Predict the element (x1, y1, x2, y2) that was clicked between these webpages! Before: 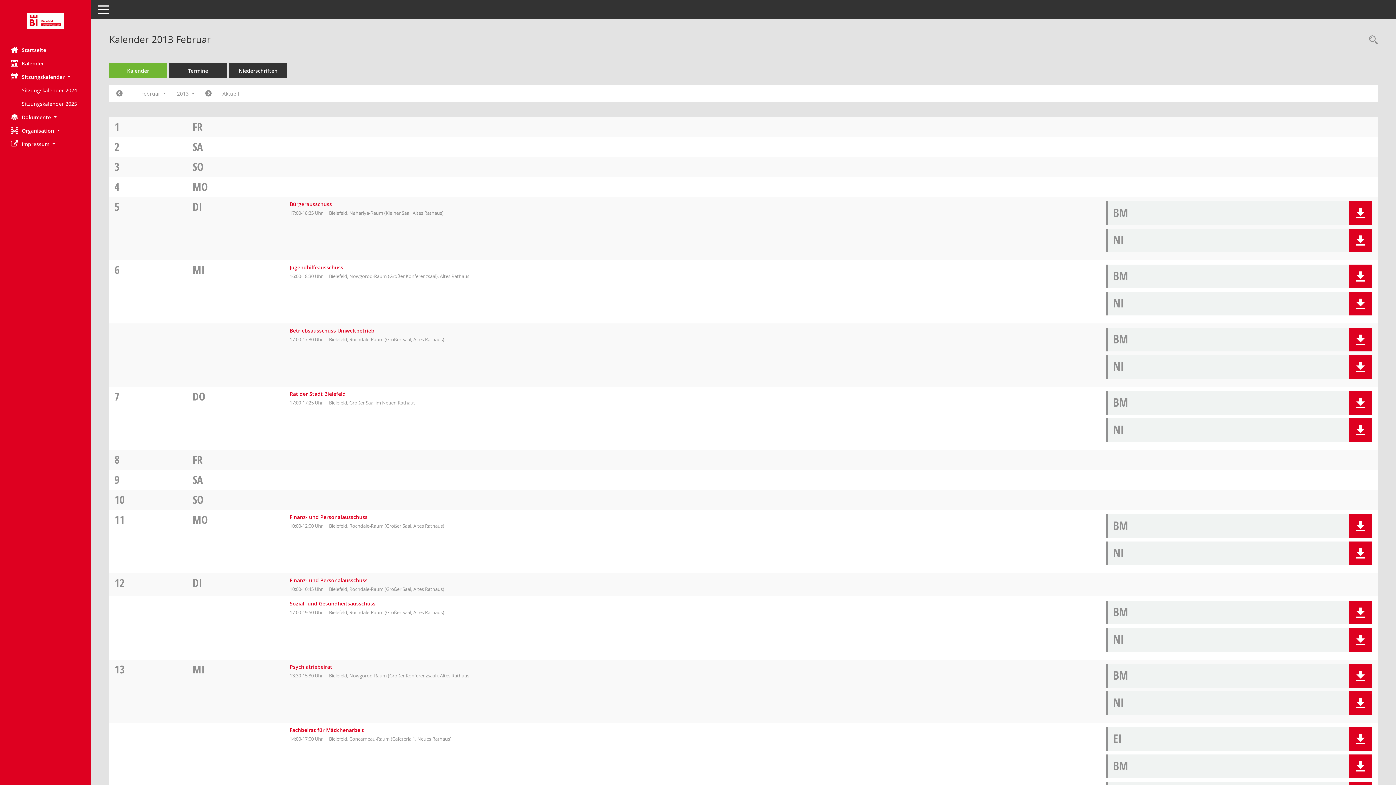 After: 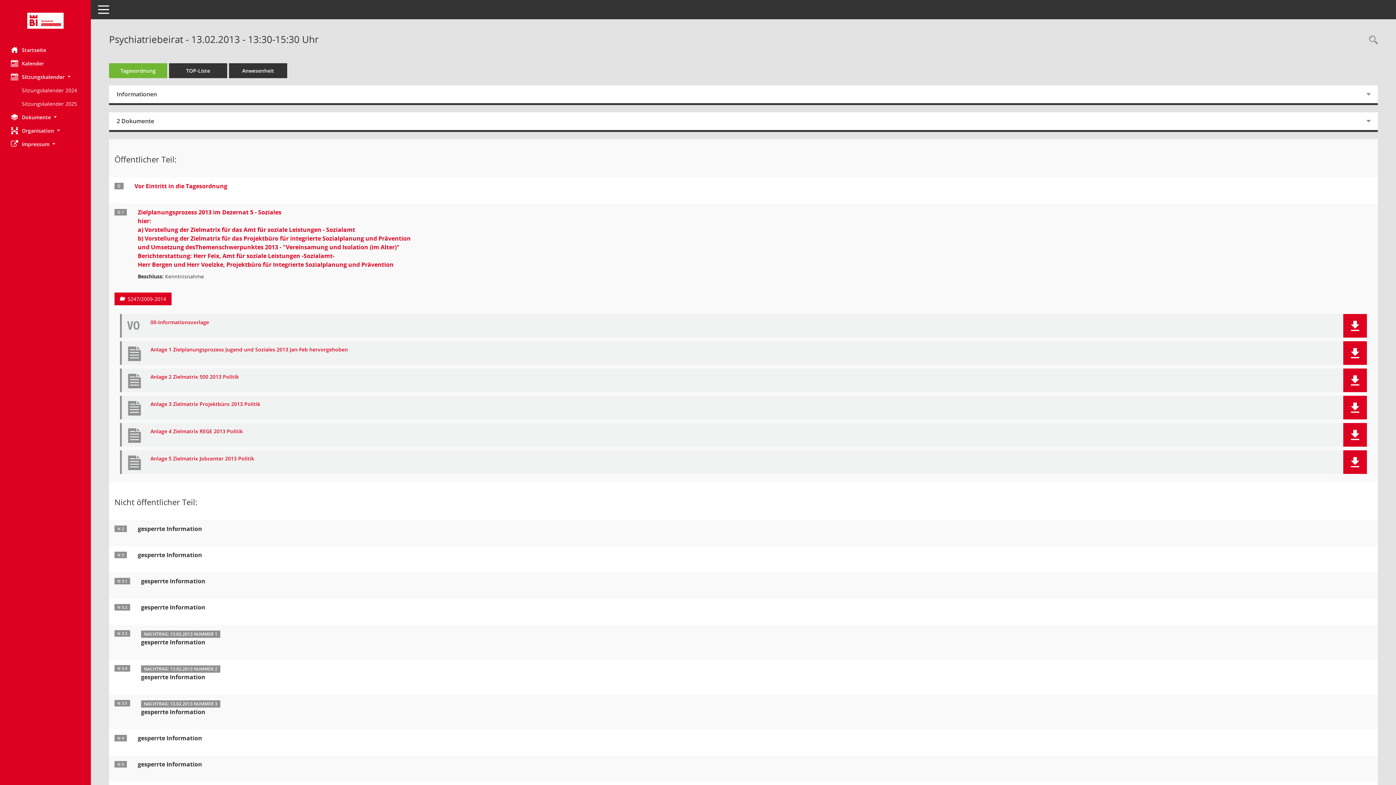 Action: bbox: (289, 663, 332, 670) label: Details anzeigen: Psychiatriebeirat 13.02.2013